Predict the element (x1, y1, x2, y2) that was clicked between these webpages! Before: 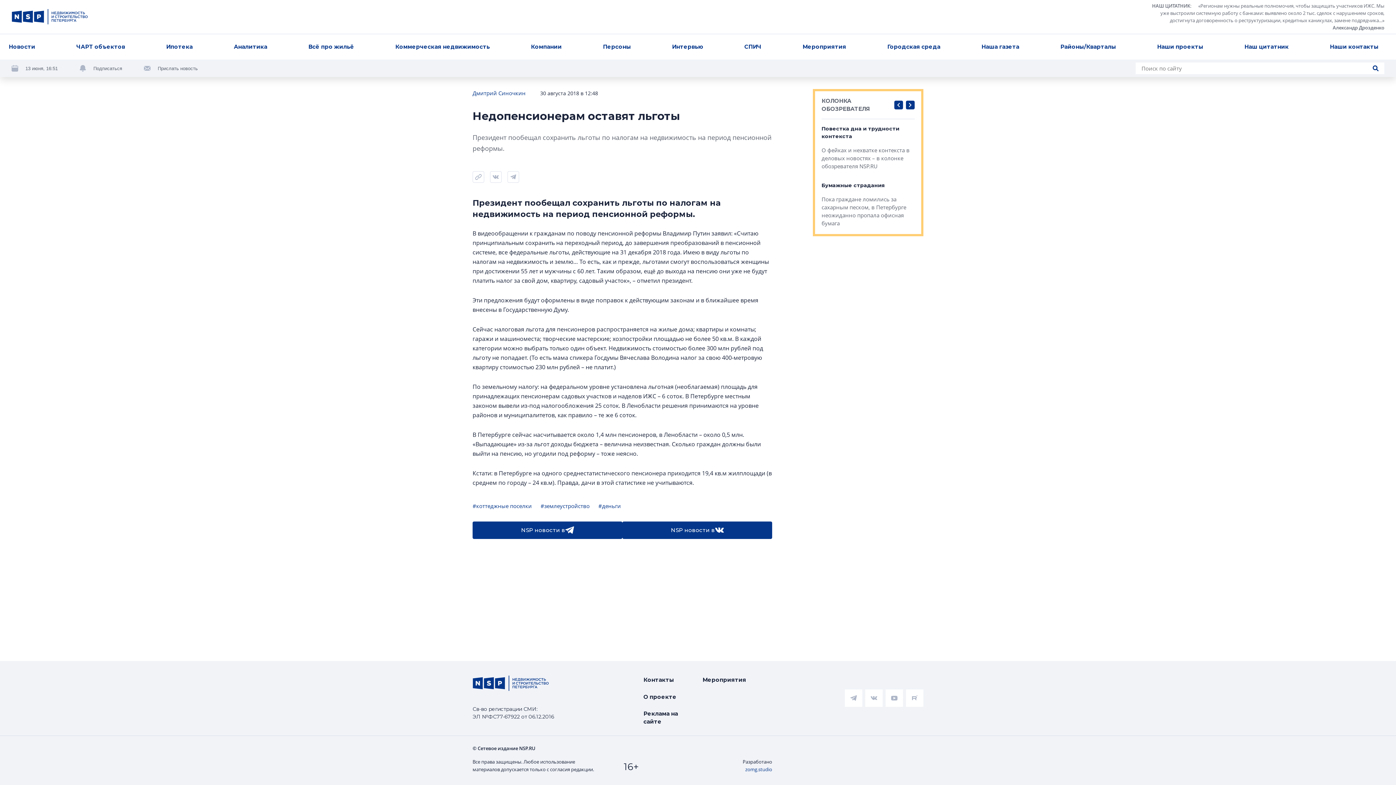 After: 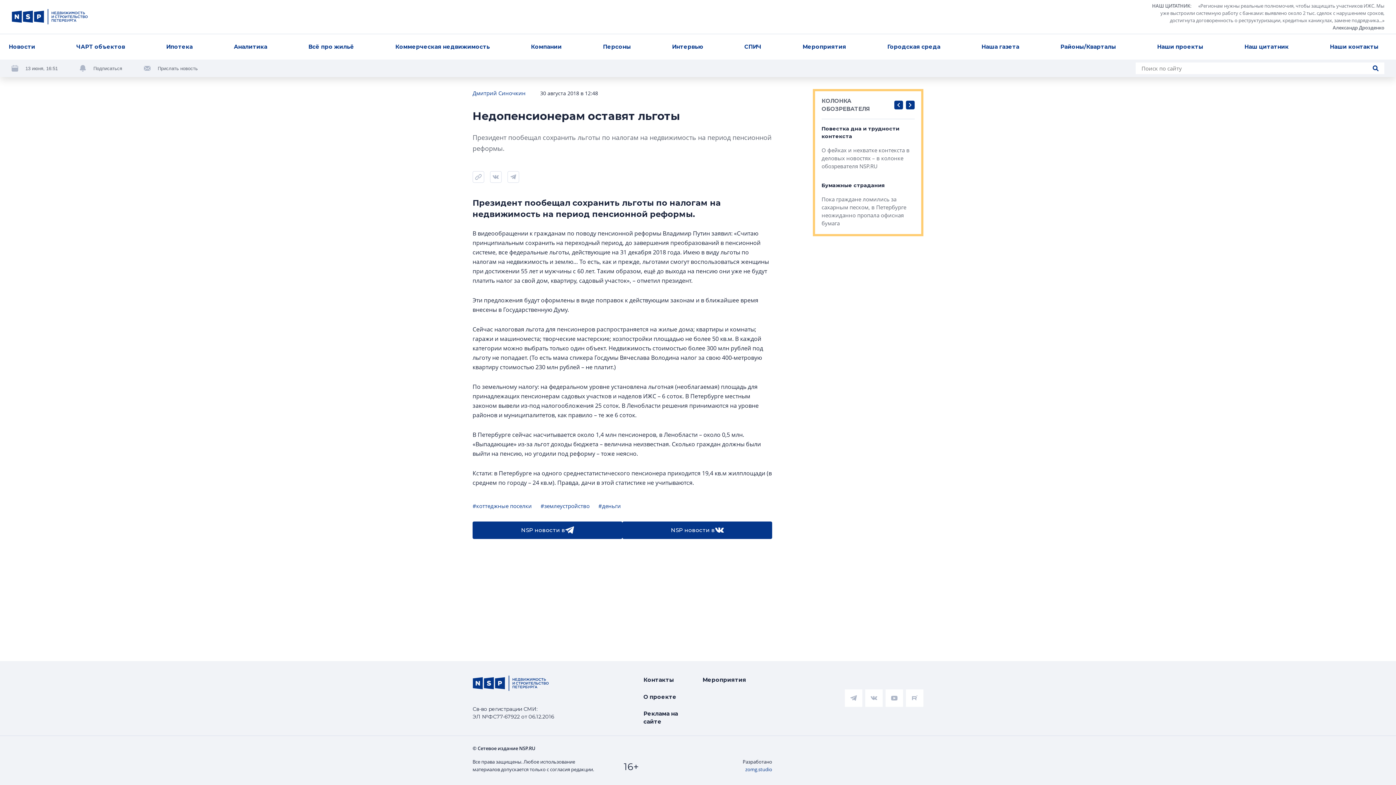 Action: bbox: (507, 171, 519, 182)